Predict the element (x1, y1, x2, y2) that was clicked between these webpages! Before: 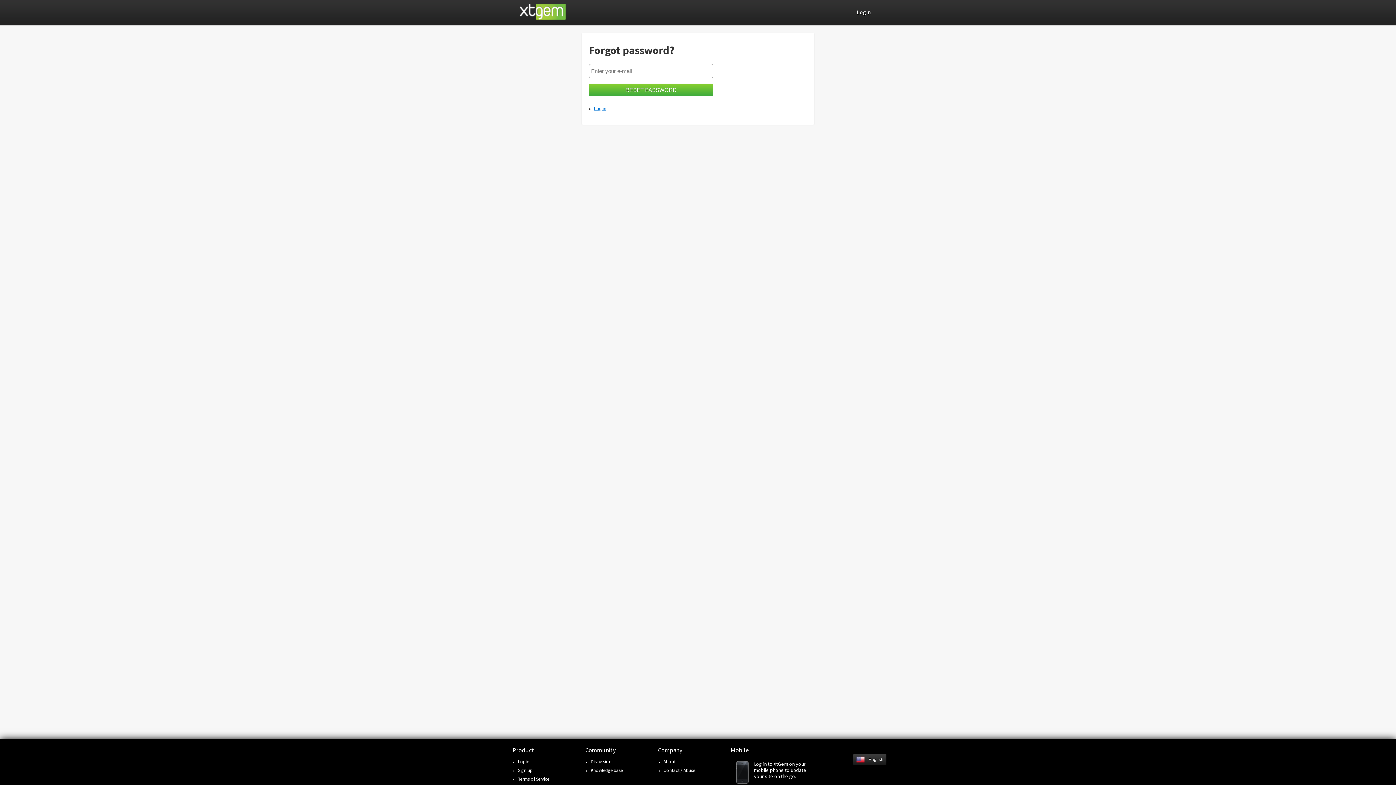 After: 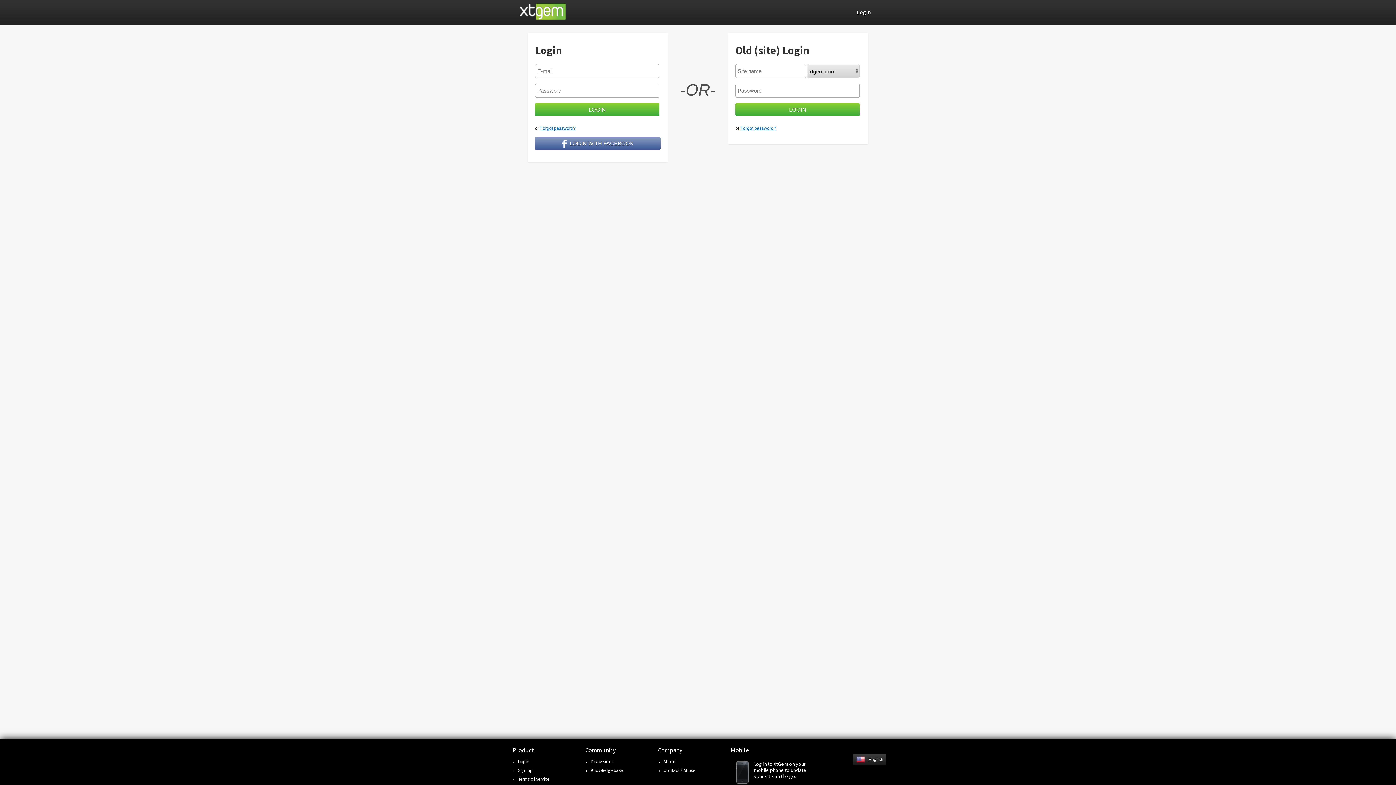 Action: bbox: (518, 758, 529, 765) label: Login